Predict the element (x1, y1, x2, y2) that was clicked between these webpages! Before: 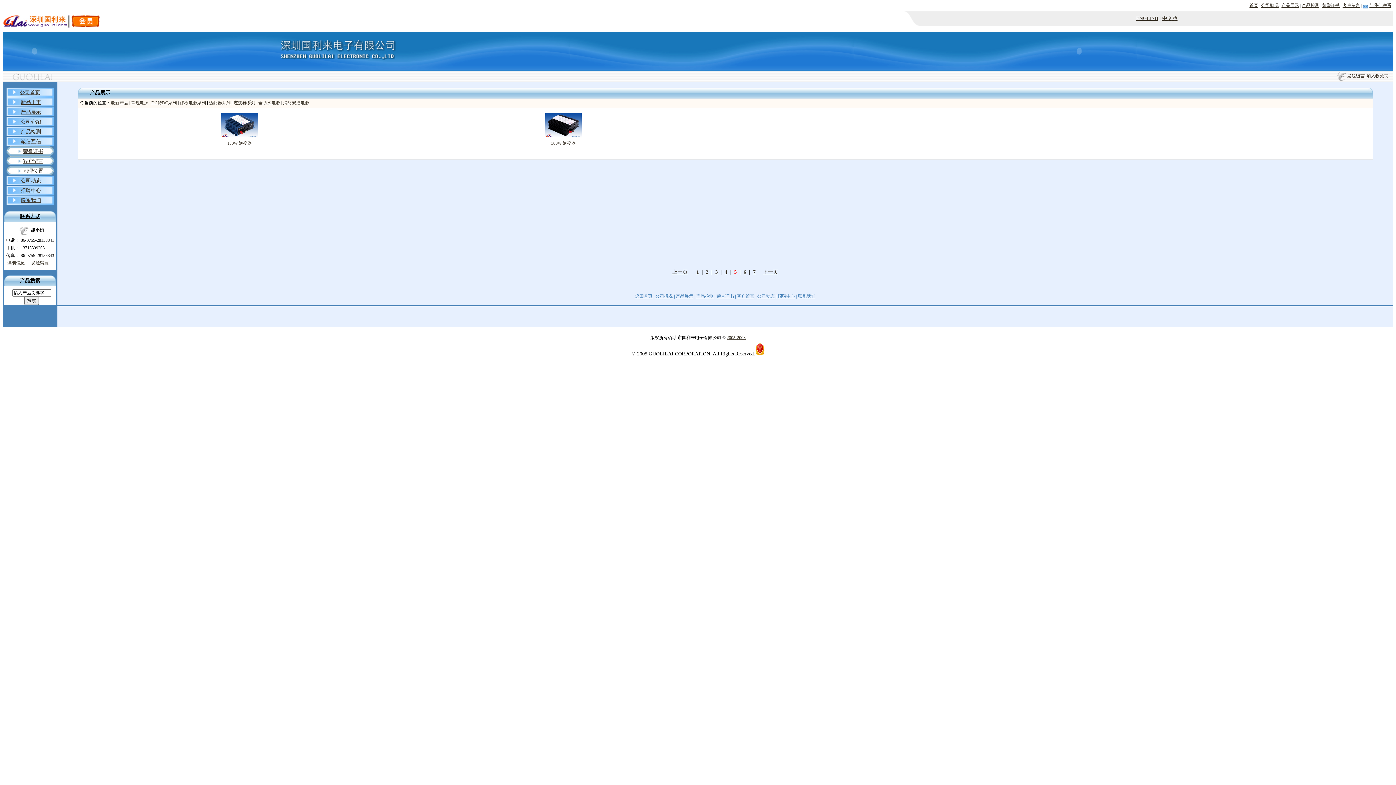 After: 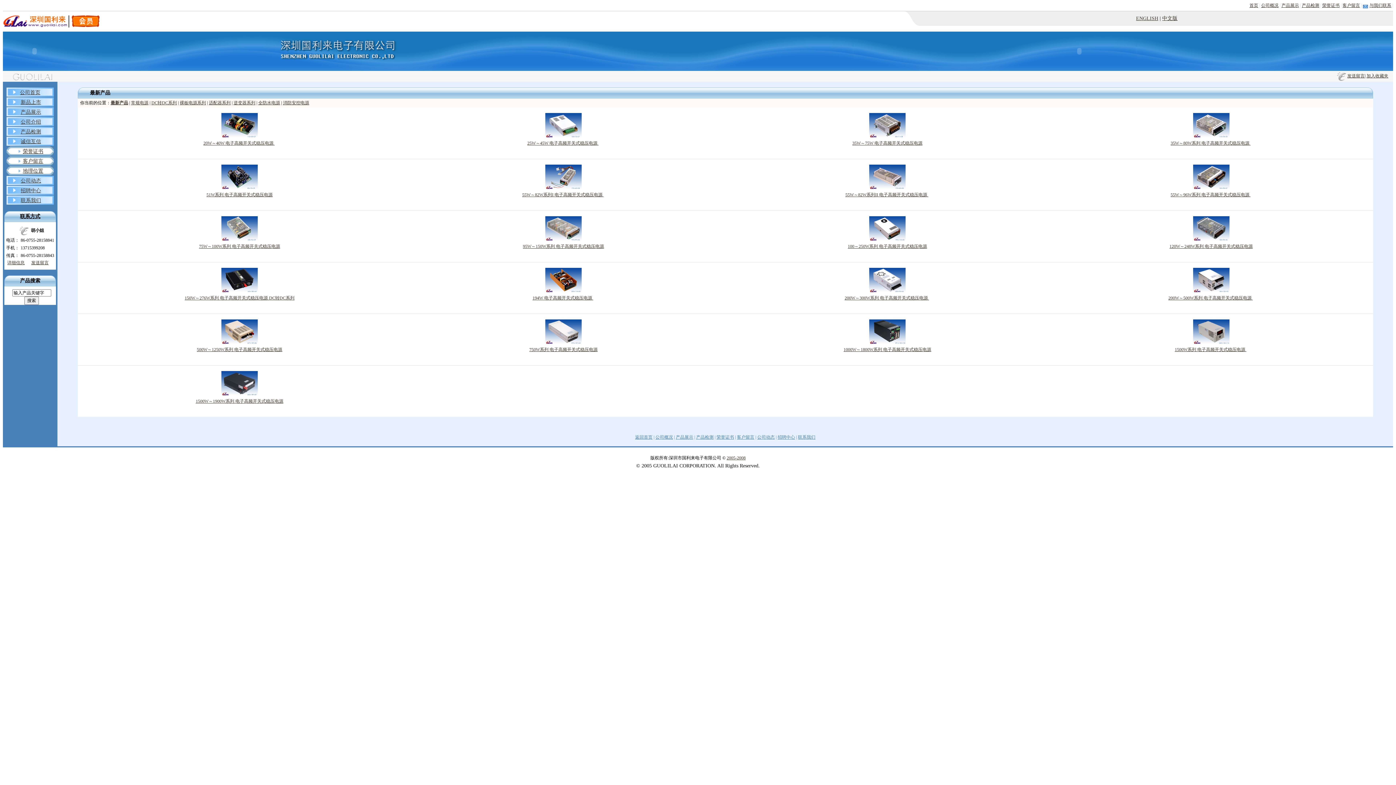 Action: bbox: (20, 99, 41, 105) label: 新品上市